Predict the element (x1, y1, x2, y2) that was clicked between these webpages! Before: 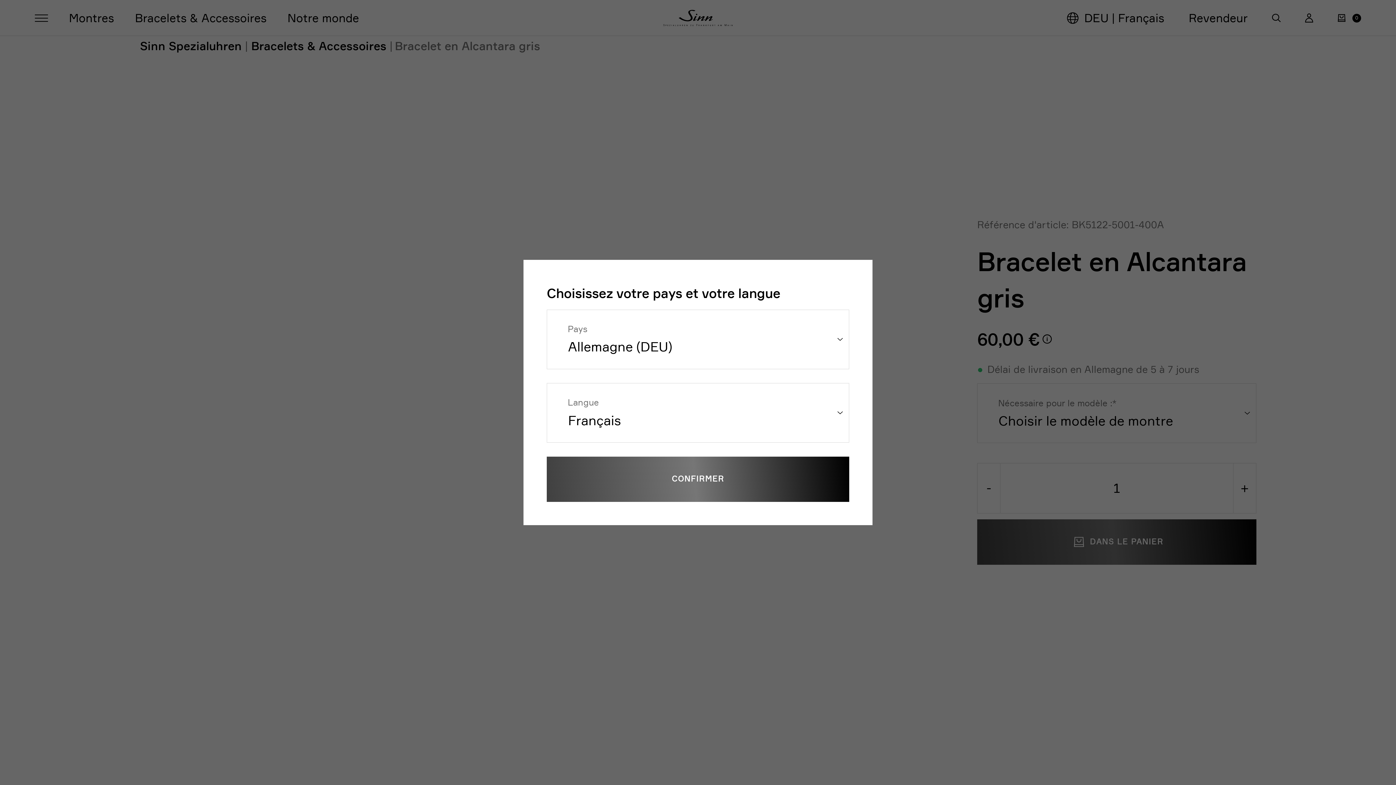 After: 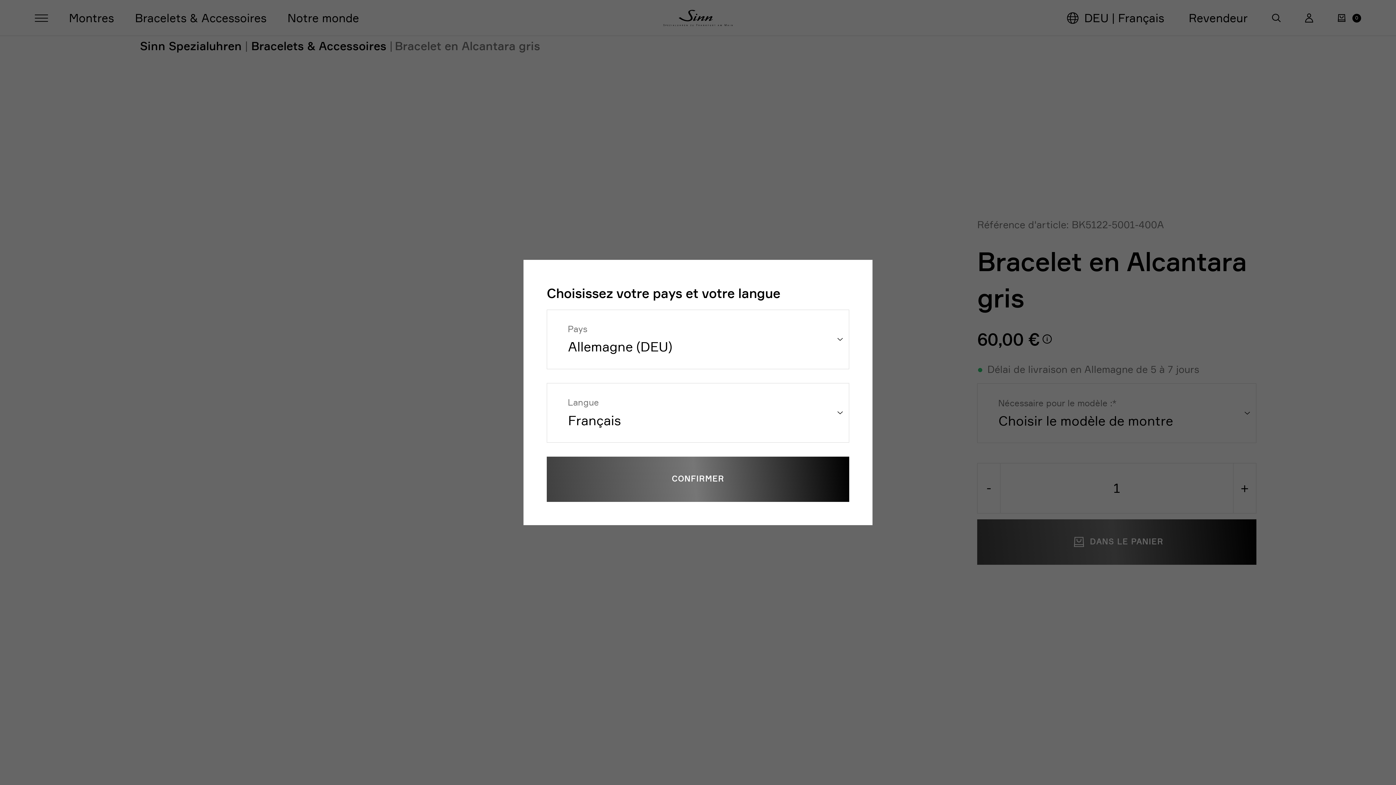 Action: label: Fermer la sélection du pays et de la langue bbox: (834, 273, 858, 298)